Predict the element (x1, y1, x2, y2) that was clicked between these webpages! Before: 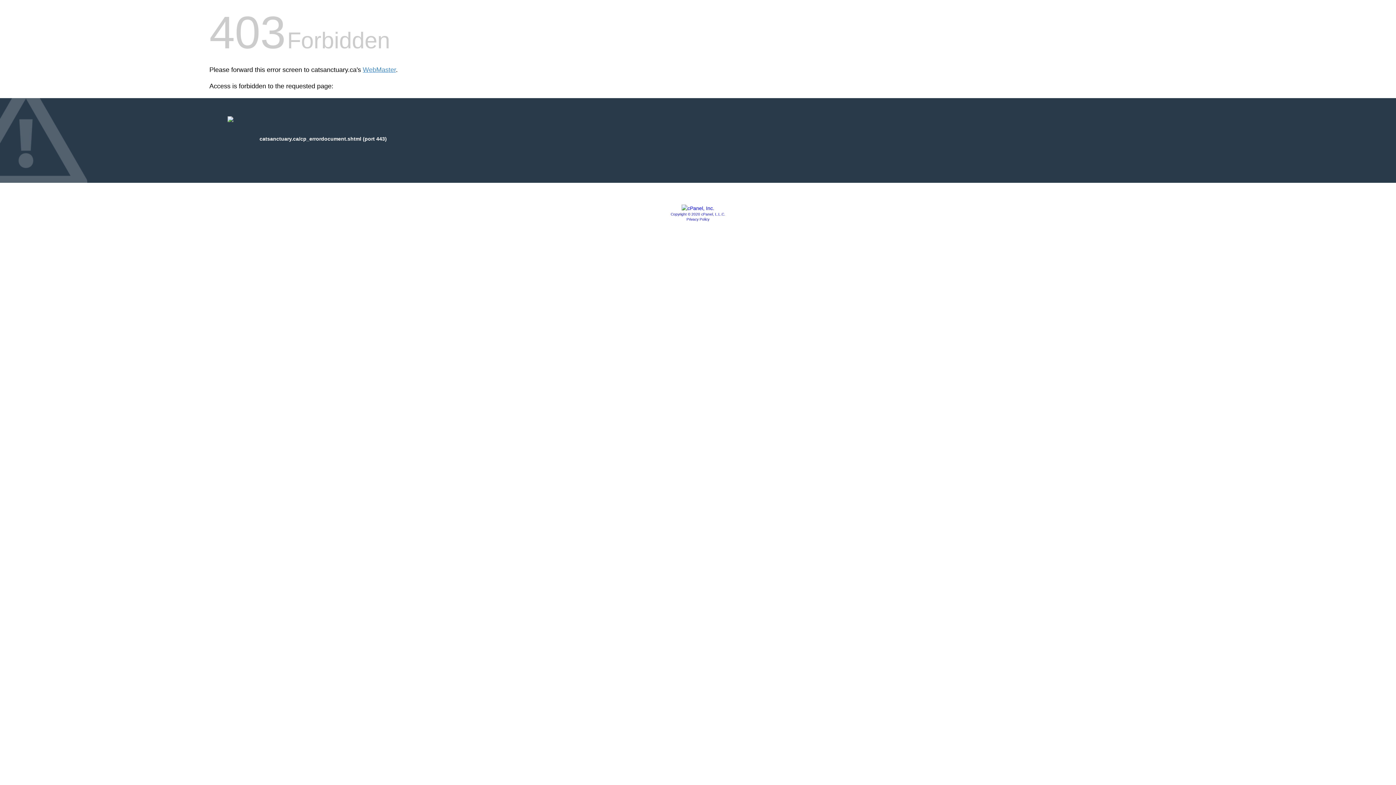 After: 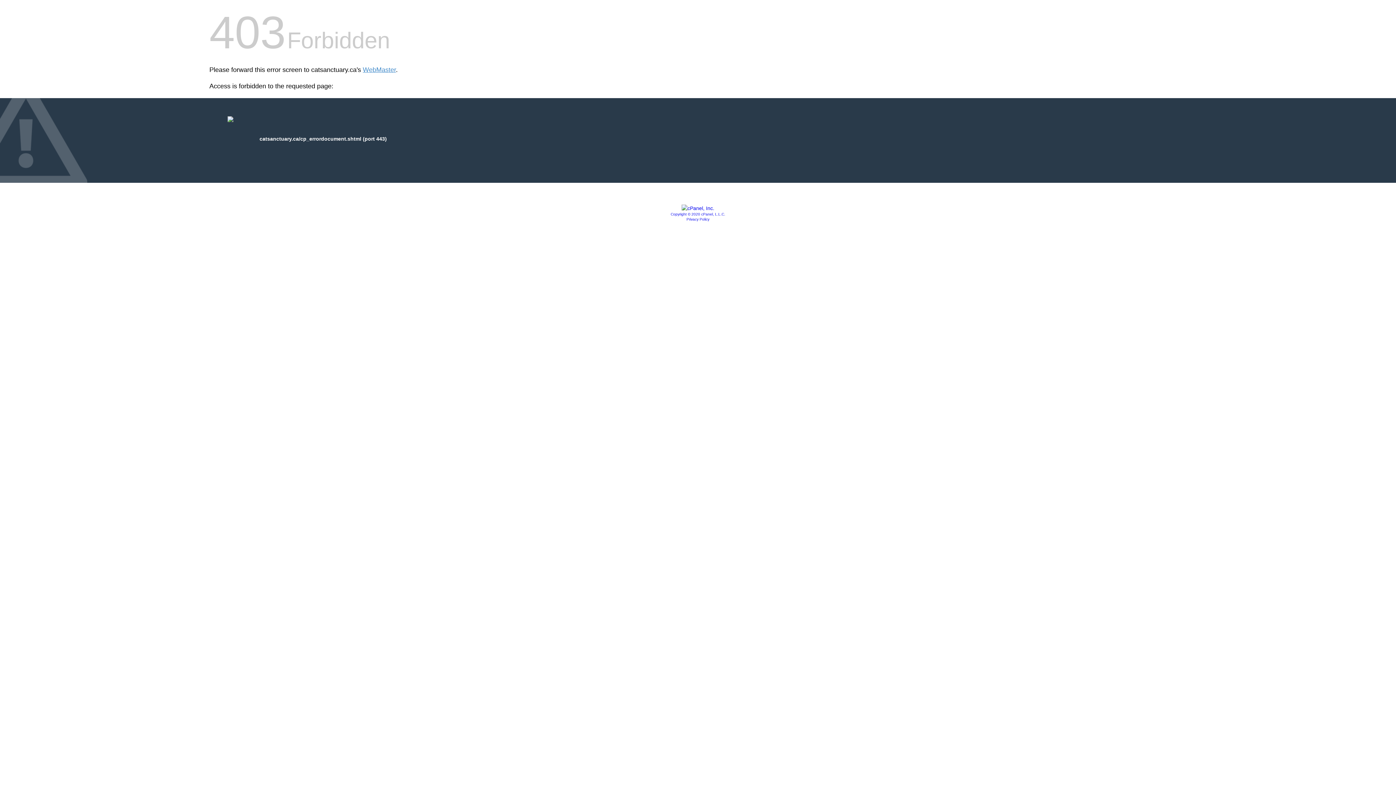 Action: bbox: (681, 205, 714, 211)